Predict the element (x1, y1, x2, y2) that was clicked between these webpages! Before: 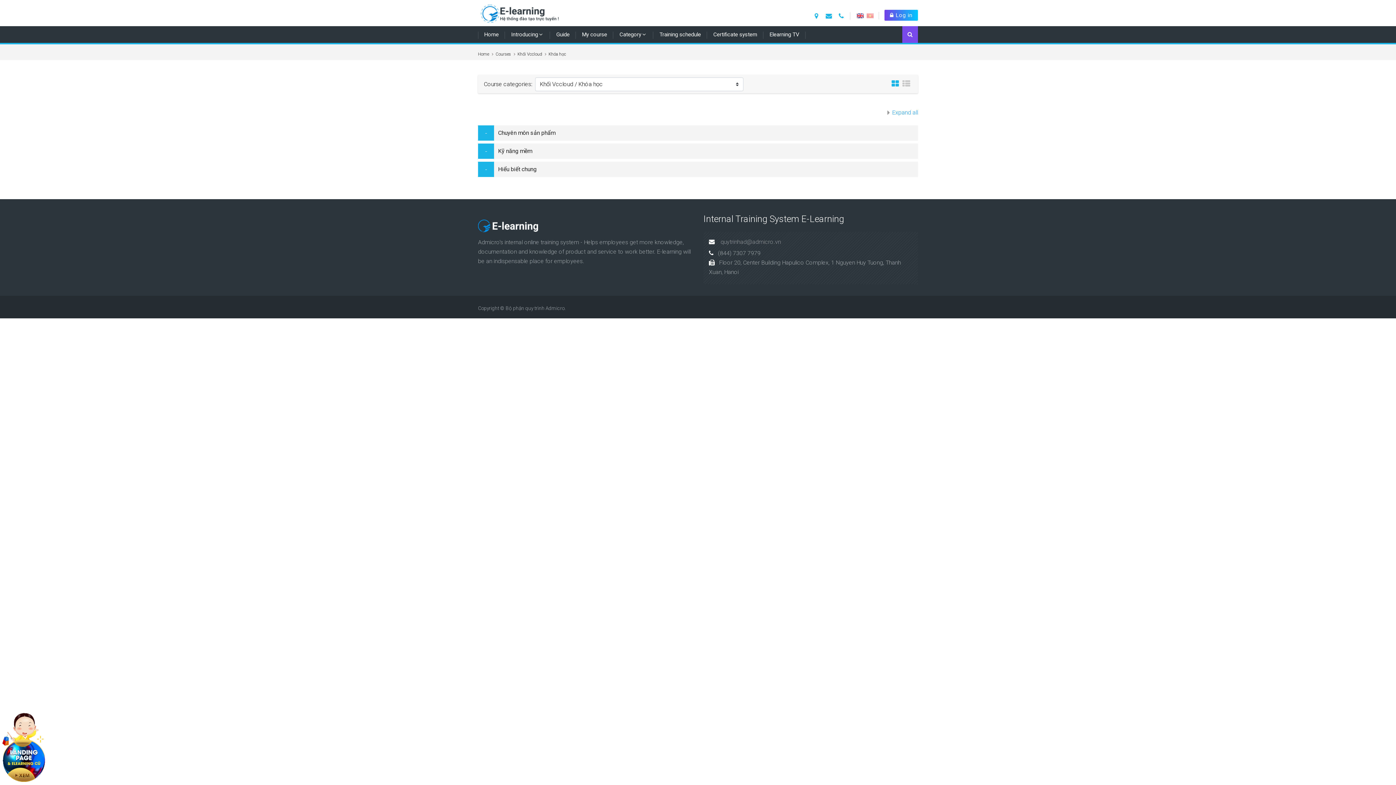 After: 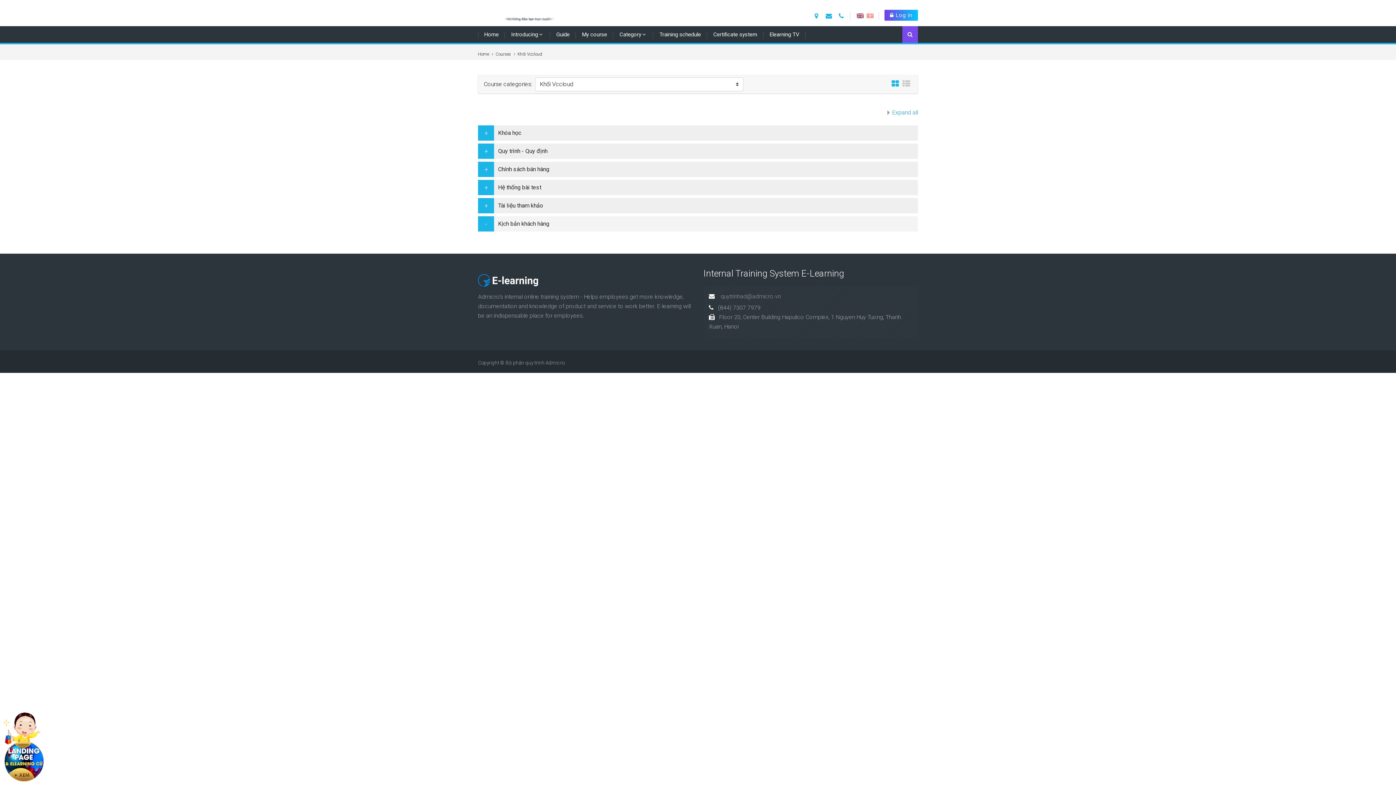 Action: bbox: (517, 51, 542, 56) label: Khối Vccloud